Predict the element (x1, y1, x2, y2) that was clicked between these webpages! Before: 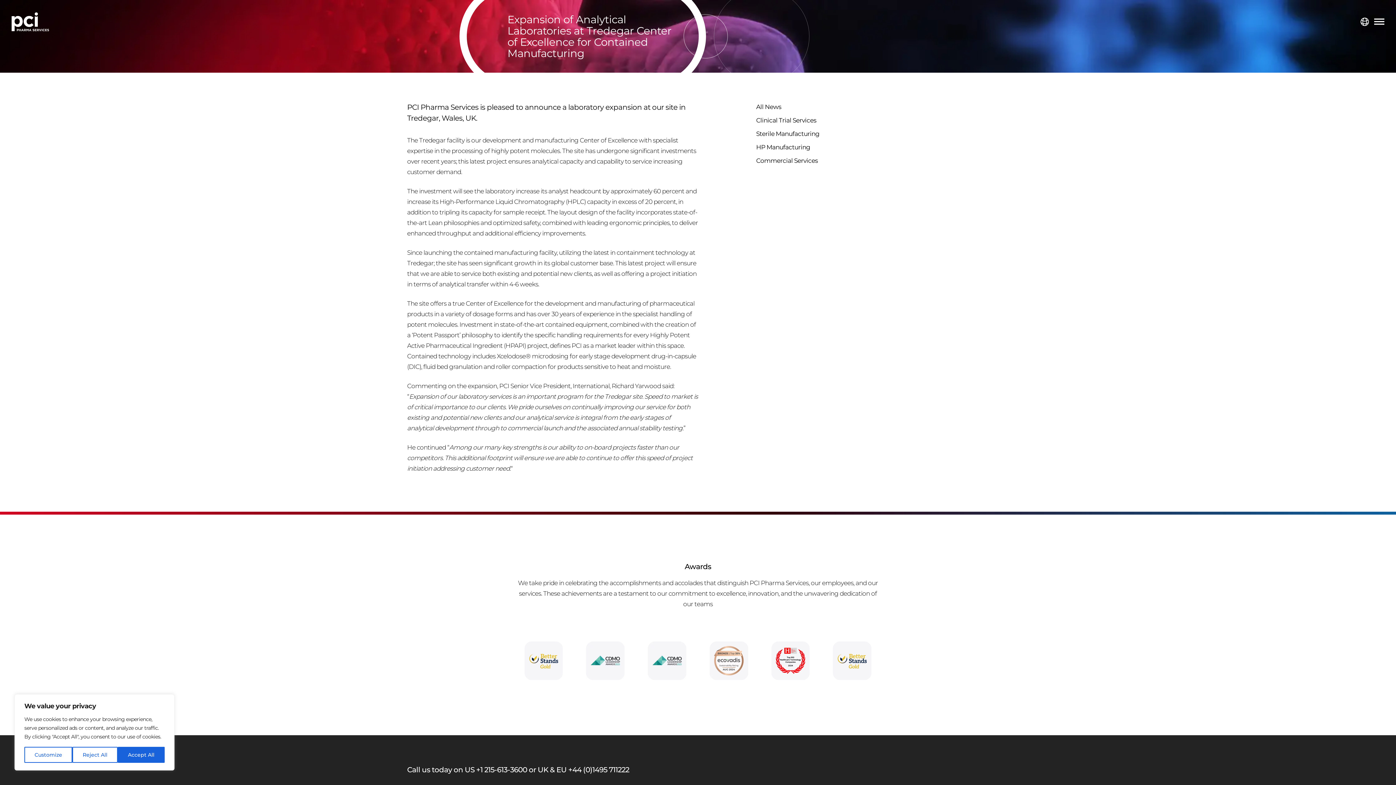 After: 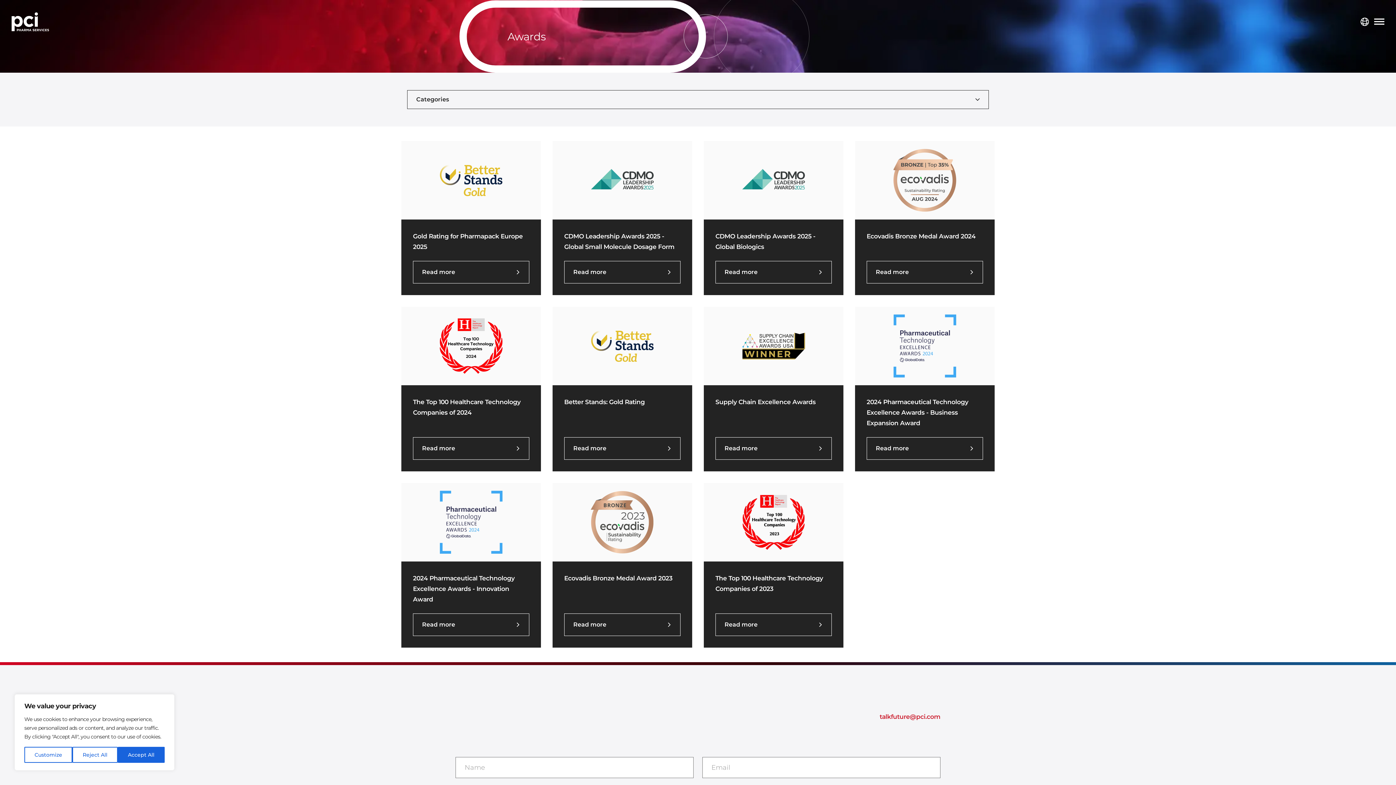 Action: bbox: (586, 641, 624, 680)